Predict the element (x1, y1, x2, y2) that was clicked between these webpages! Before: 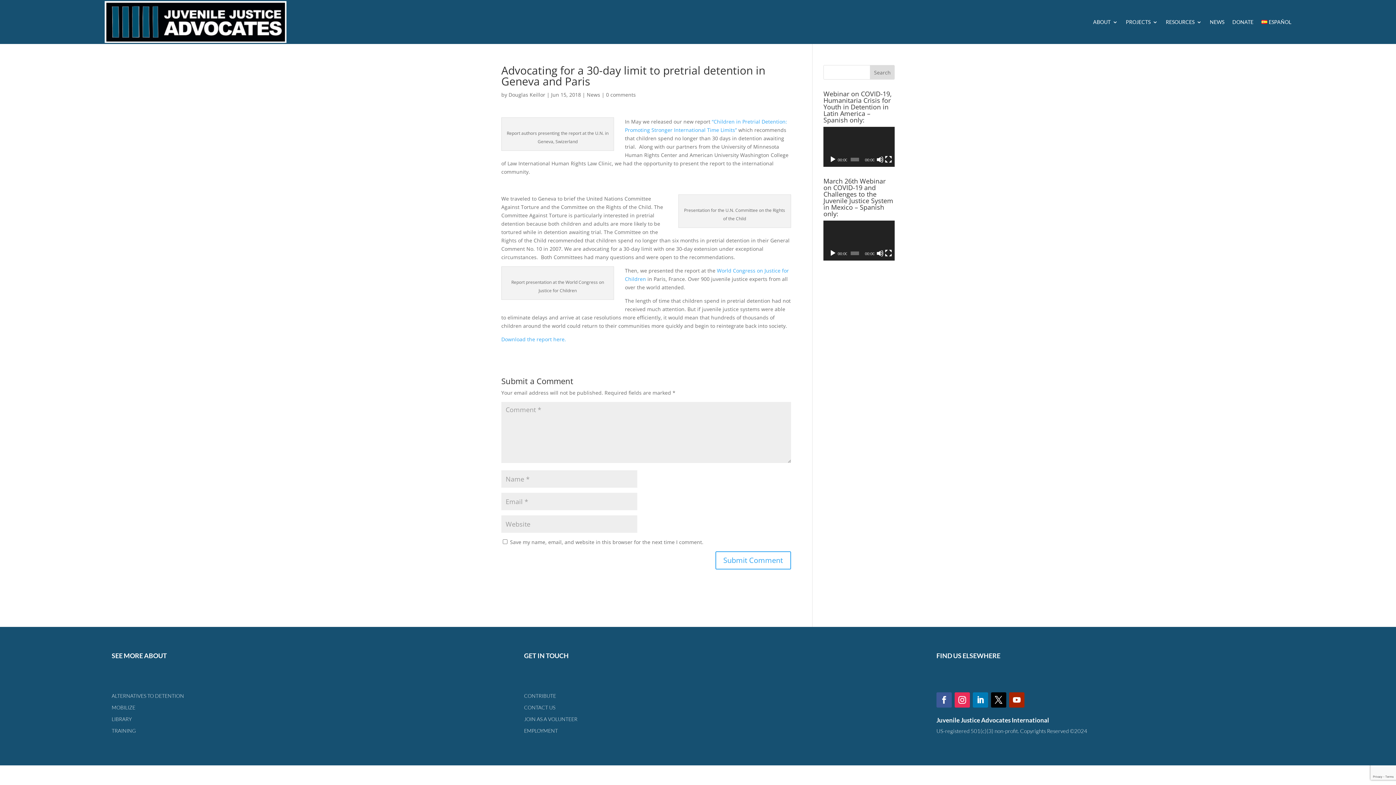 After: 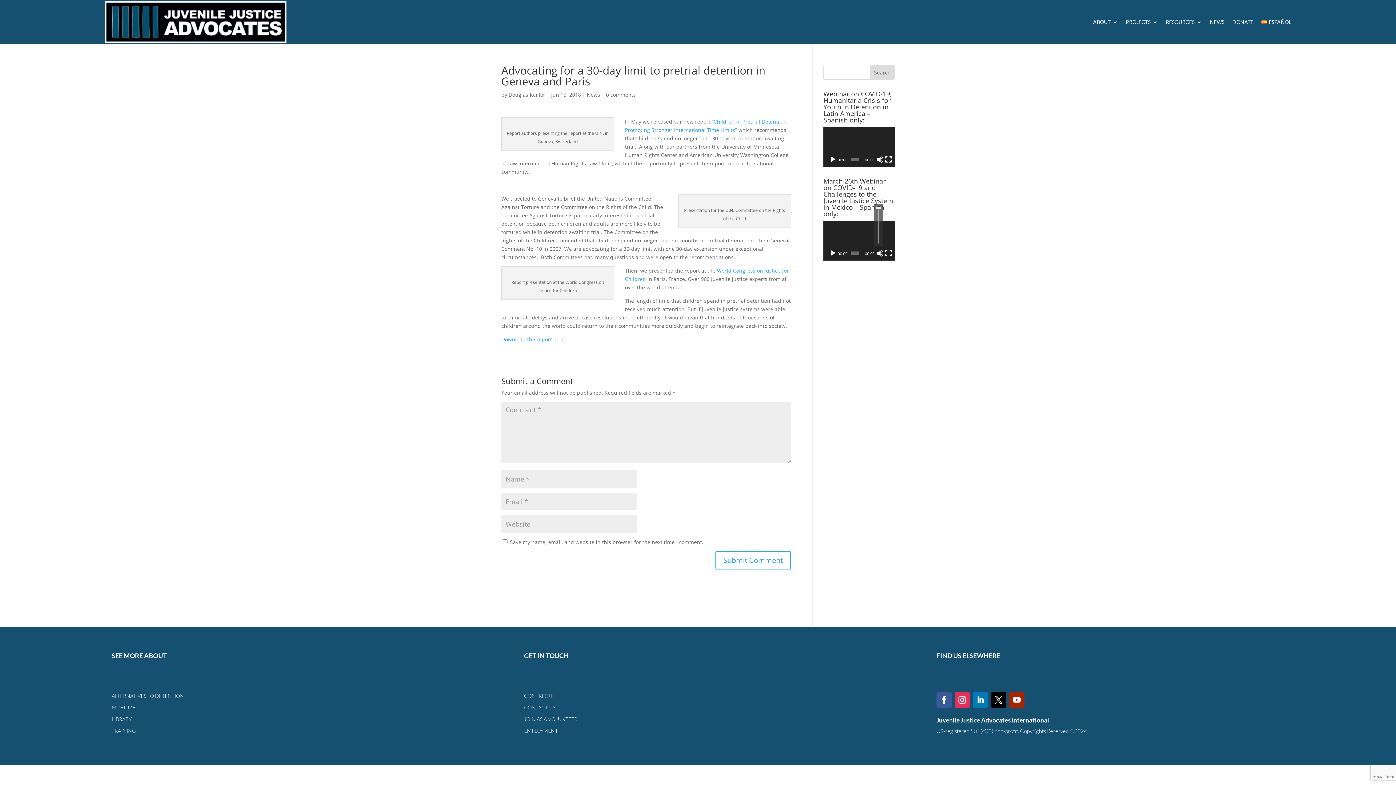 Action: bbox: (876, 249, 883, 257) label: Mute